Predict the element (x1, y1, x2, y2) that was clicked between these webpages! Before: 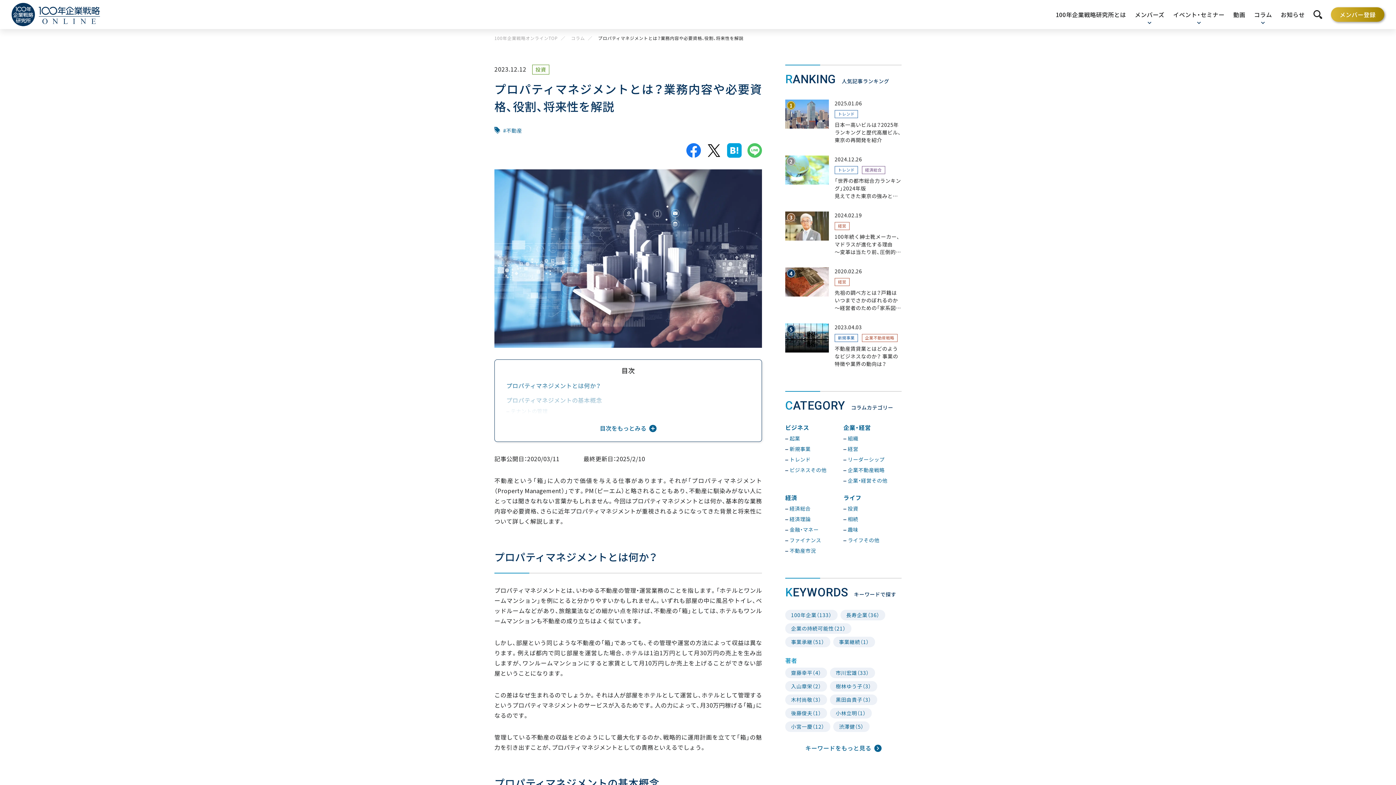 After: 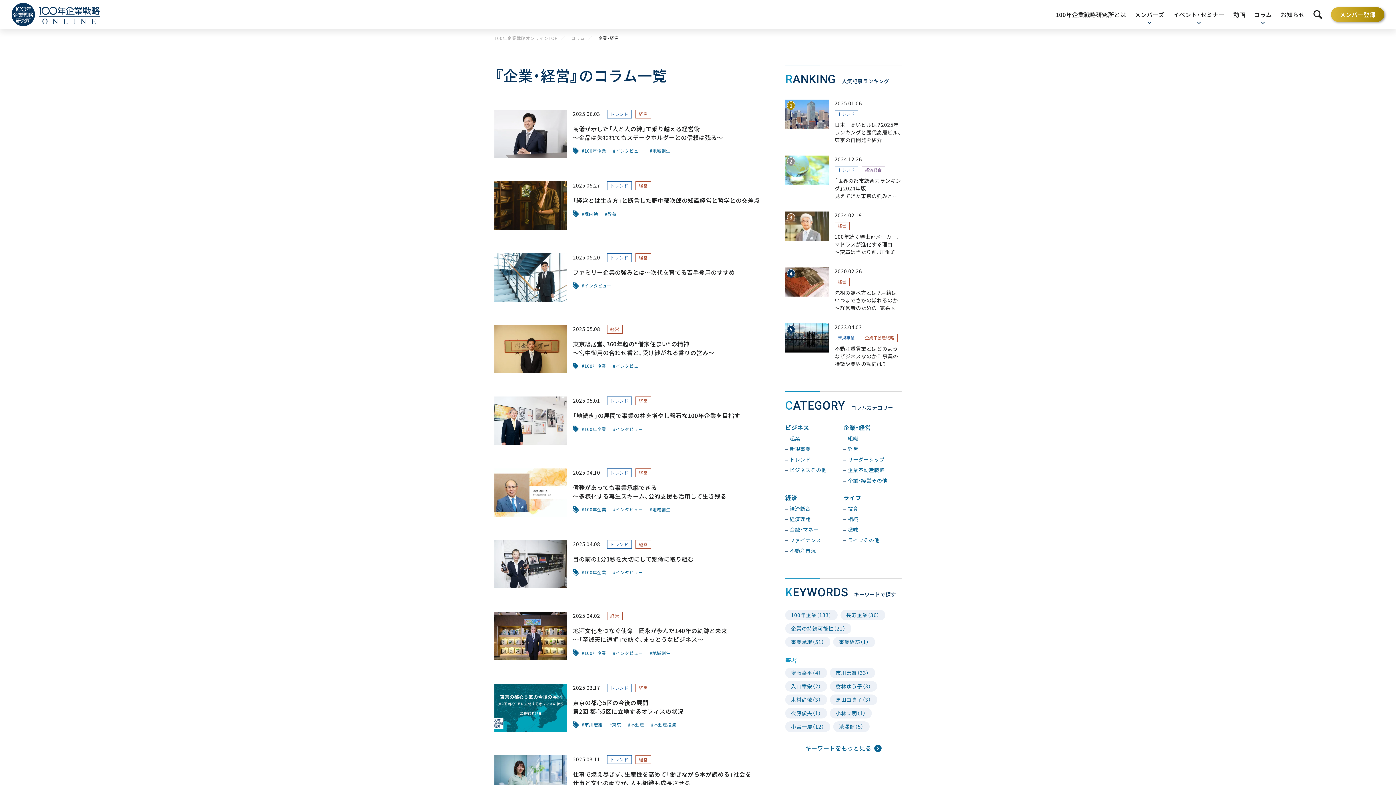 Action: label: 企業・経営 bbox: (843, 423, 871, 432)